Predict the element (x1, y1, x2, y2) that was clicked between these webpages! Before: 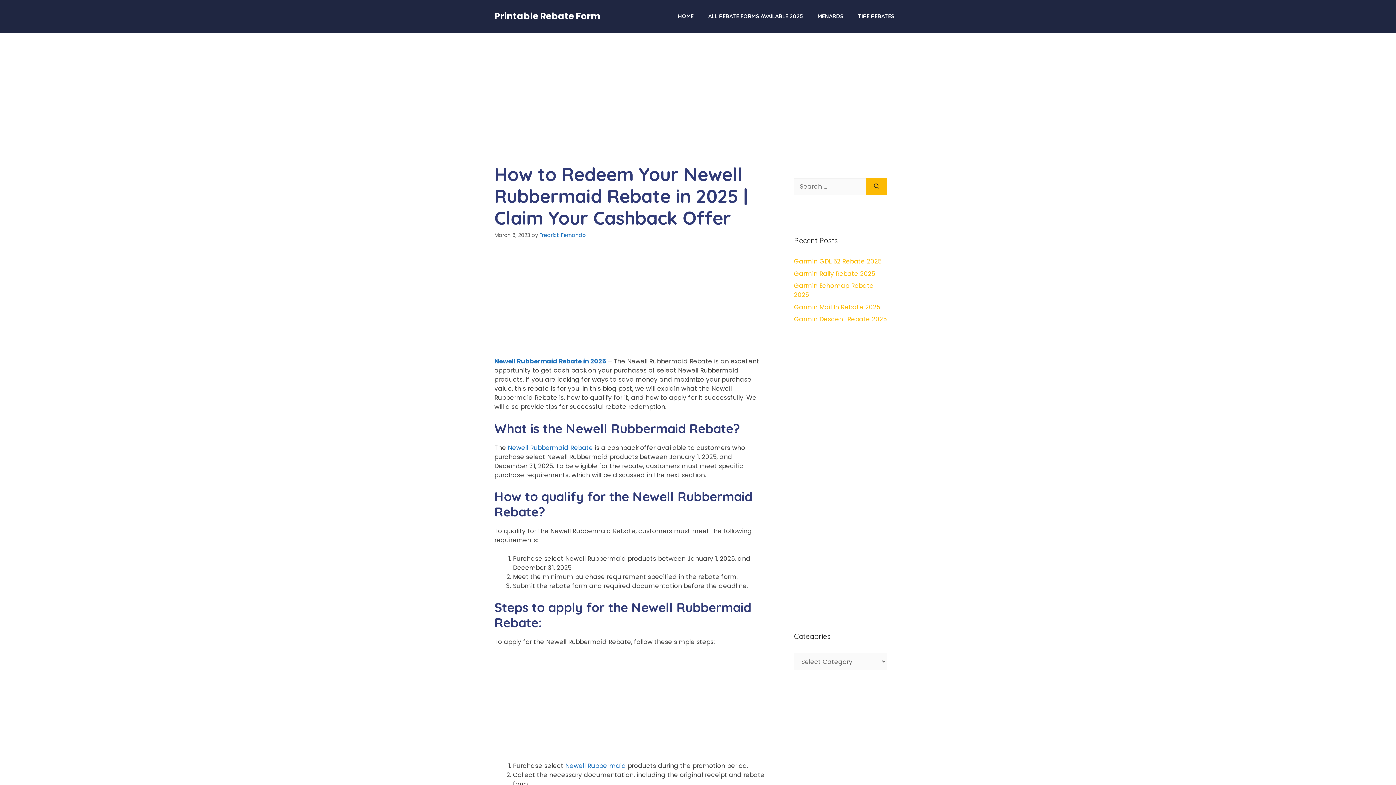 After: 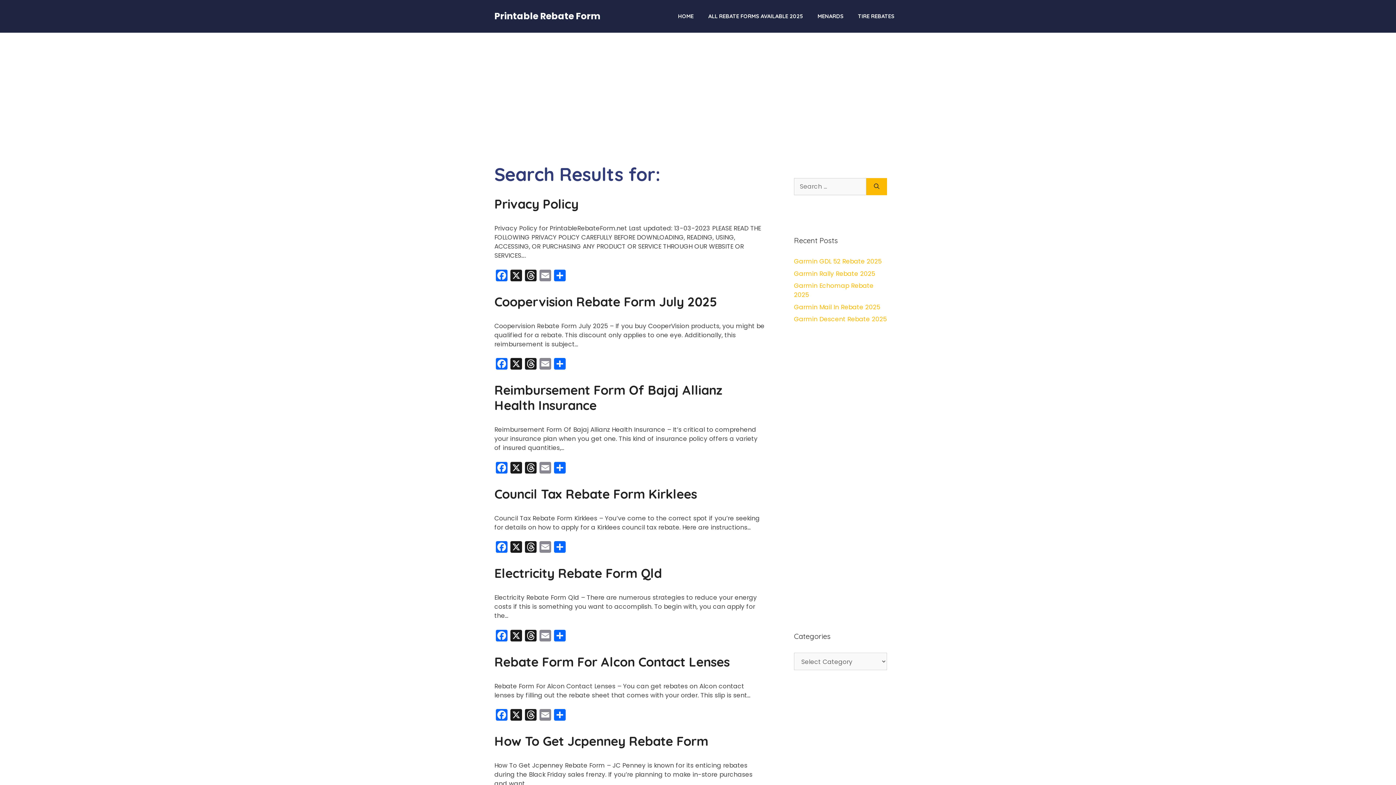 Action: label: Search bbox: (866, 178, 887, 195)